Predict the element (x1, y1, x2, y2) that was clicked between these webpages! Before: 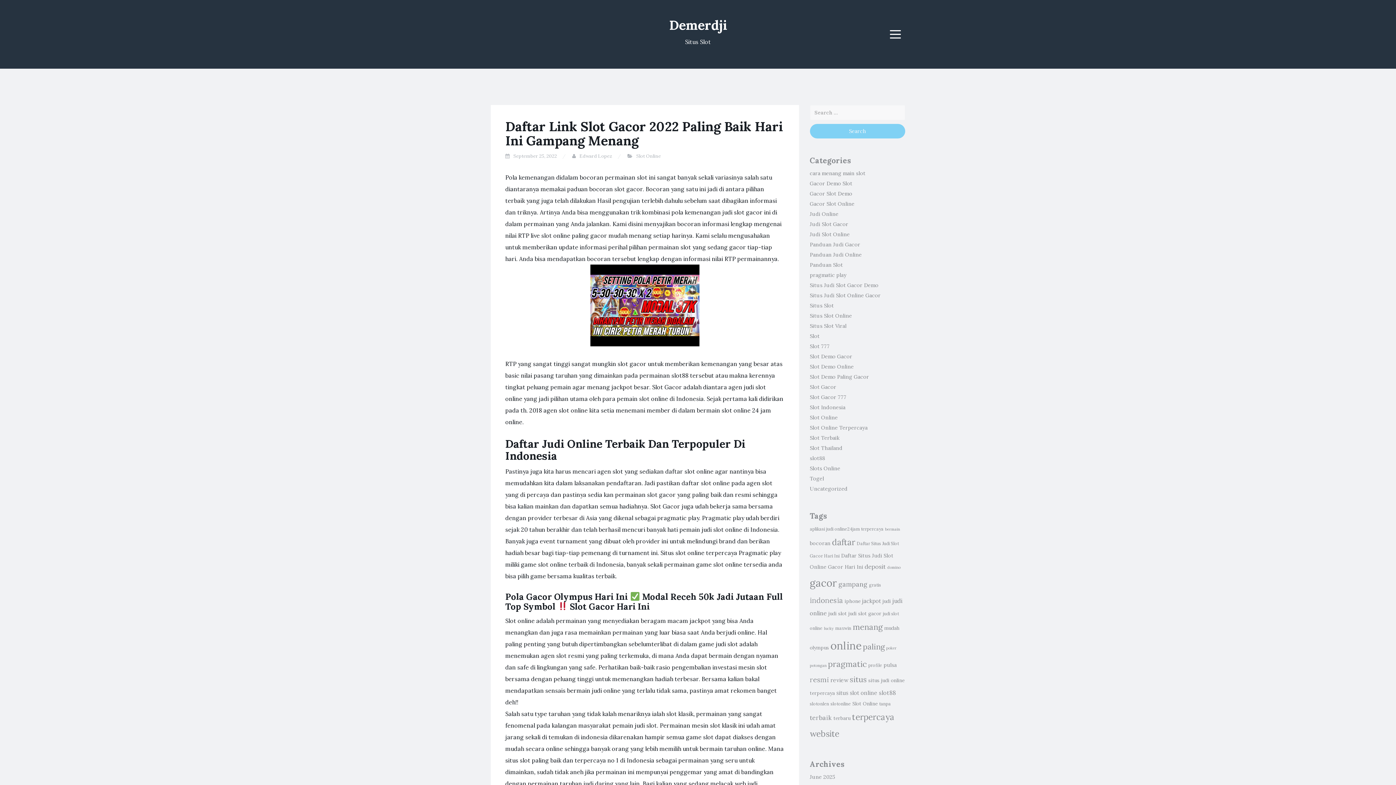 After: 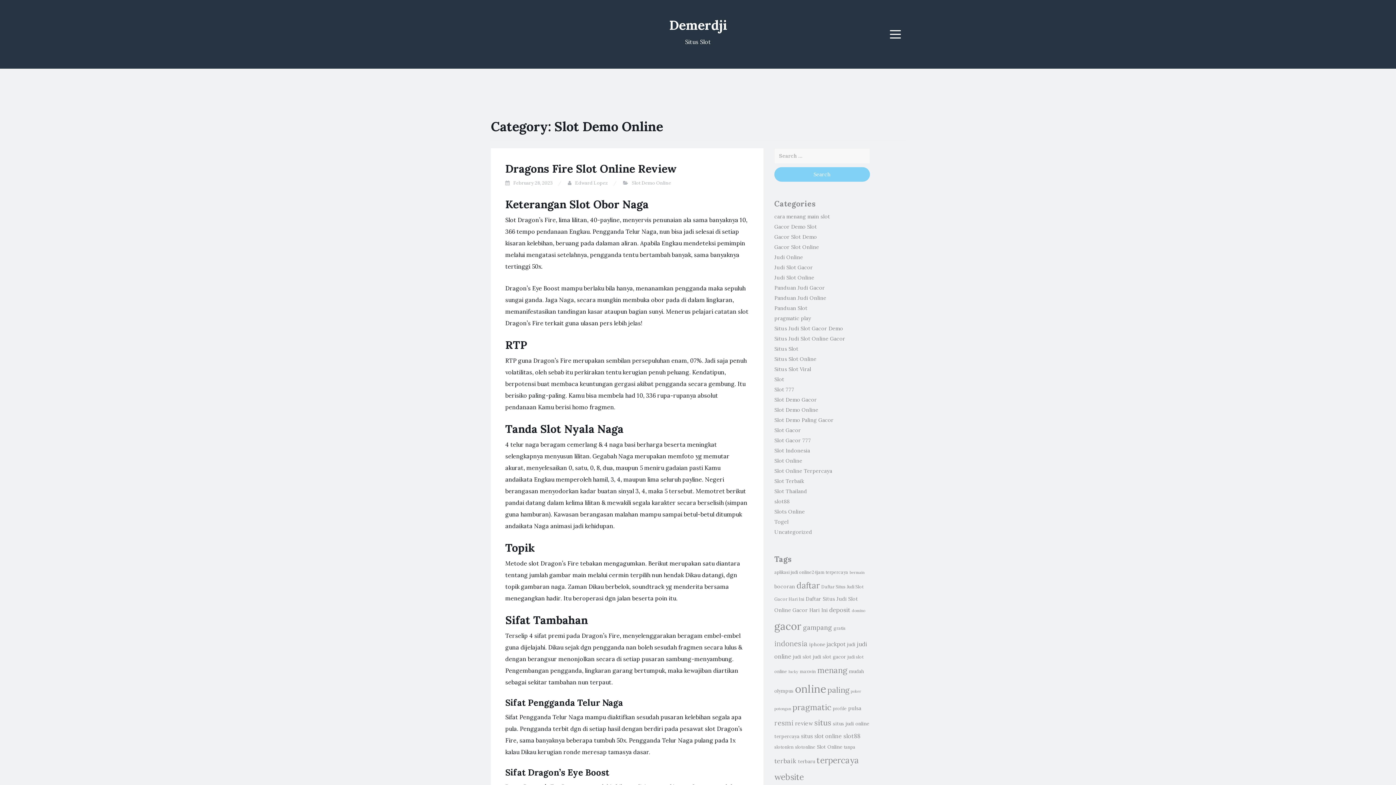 Action: label: Slot Demo Online bbox: (810, 363, 854, 370)